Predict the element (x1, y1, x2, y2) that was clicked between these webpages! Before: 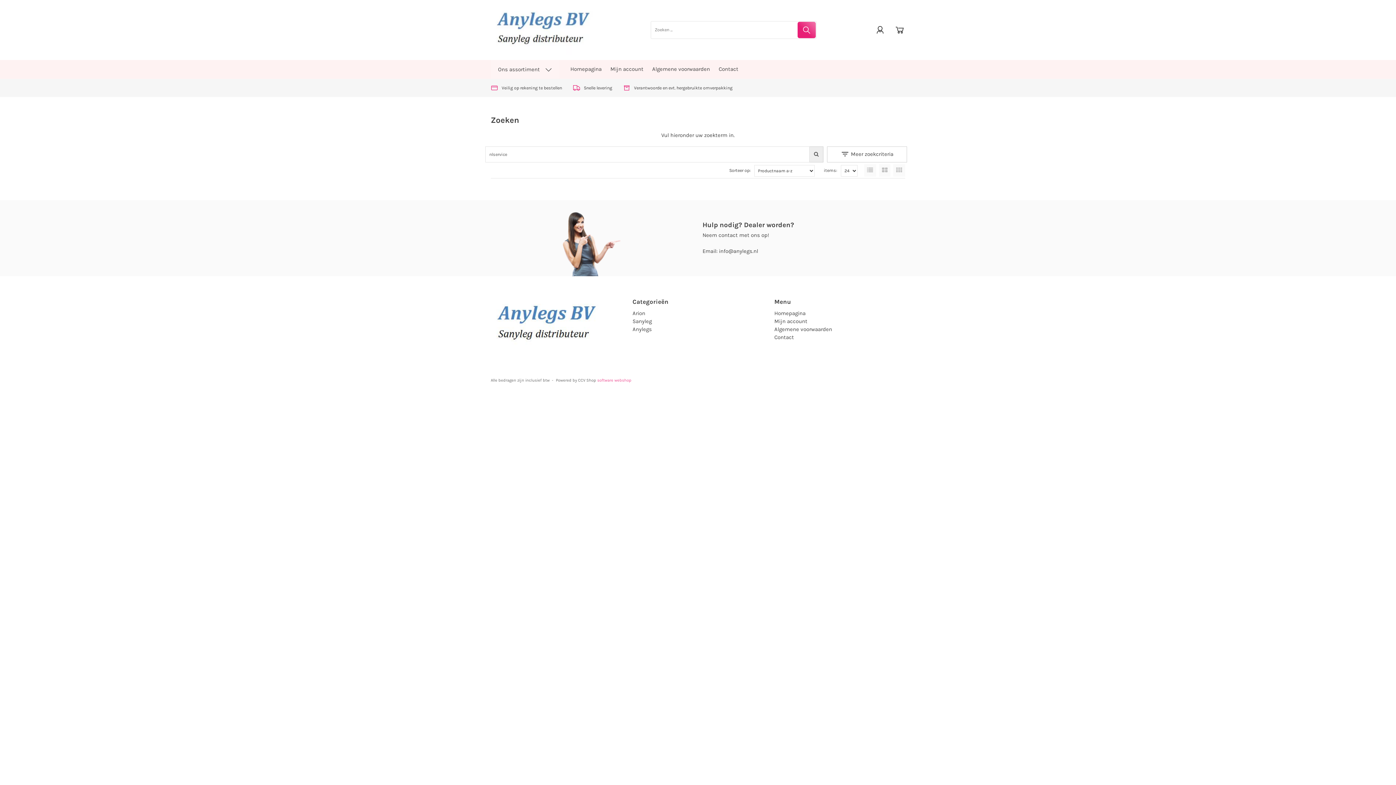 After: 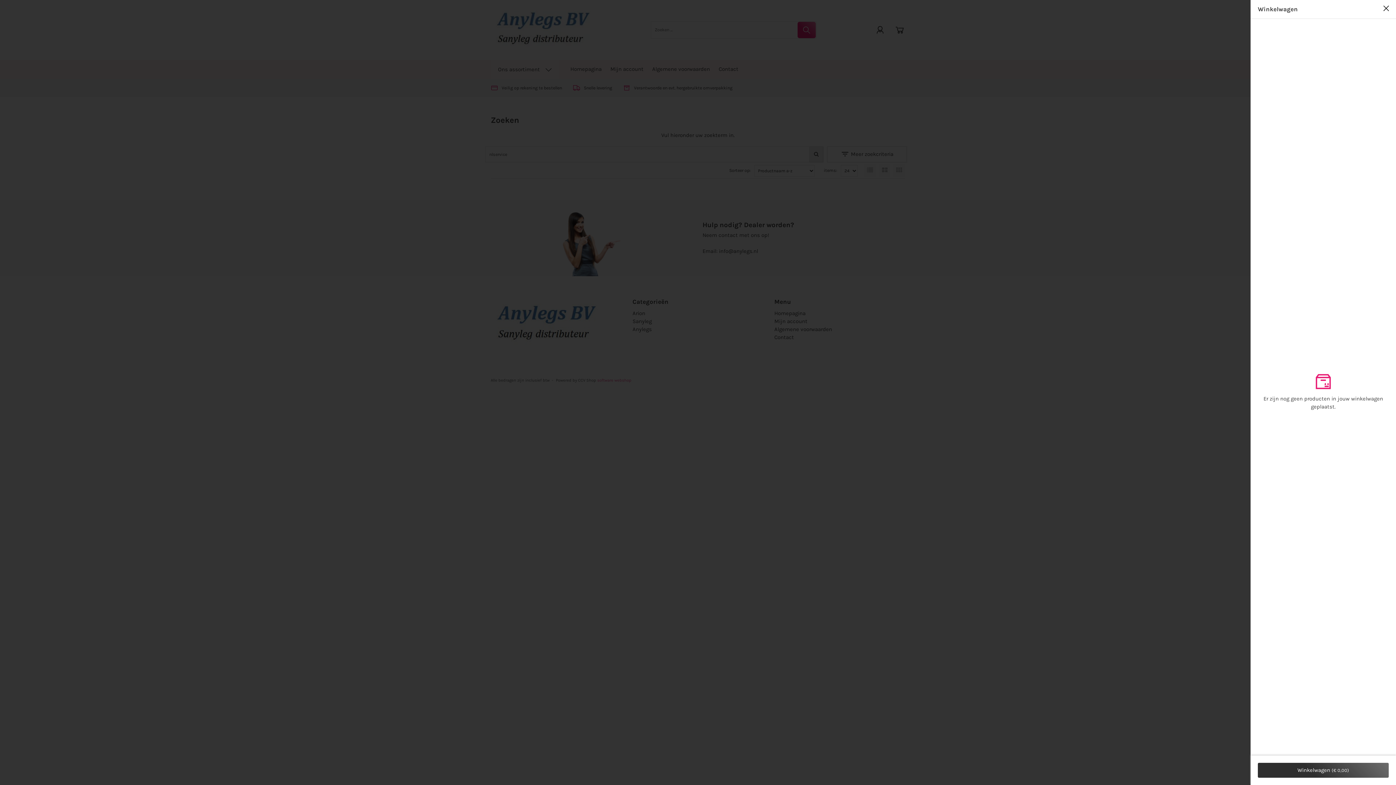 Action: label: 0 bbox: (894, 24, 905, 37)